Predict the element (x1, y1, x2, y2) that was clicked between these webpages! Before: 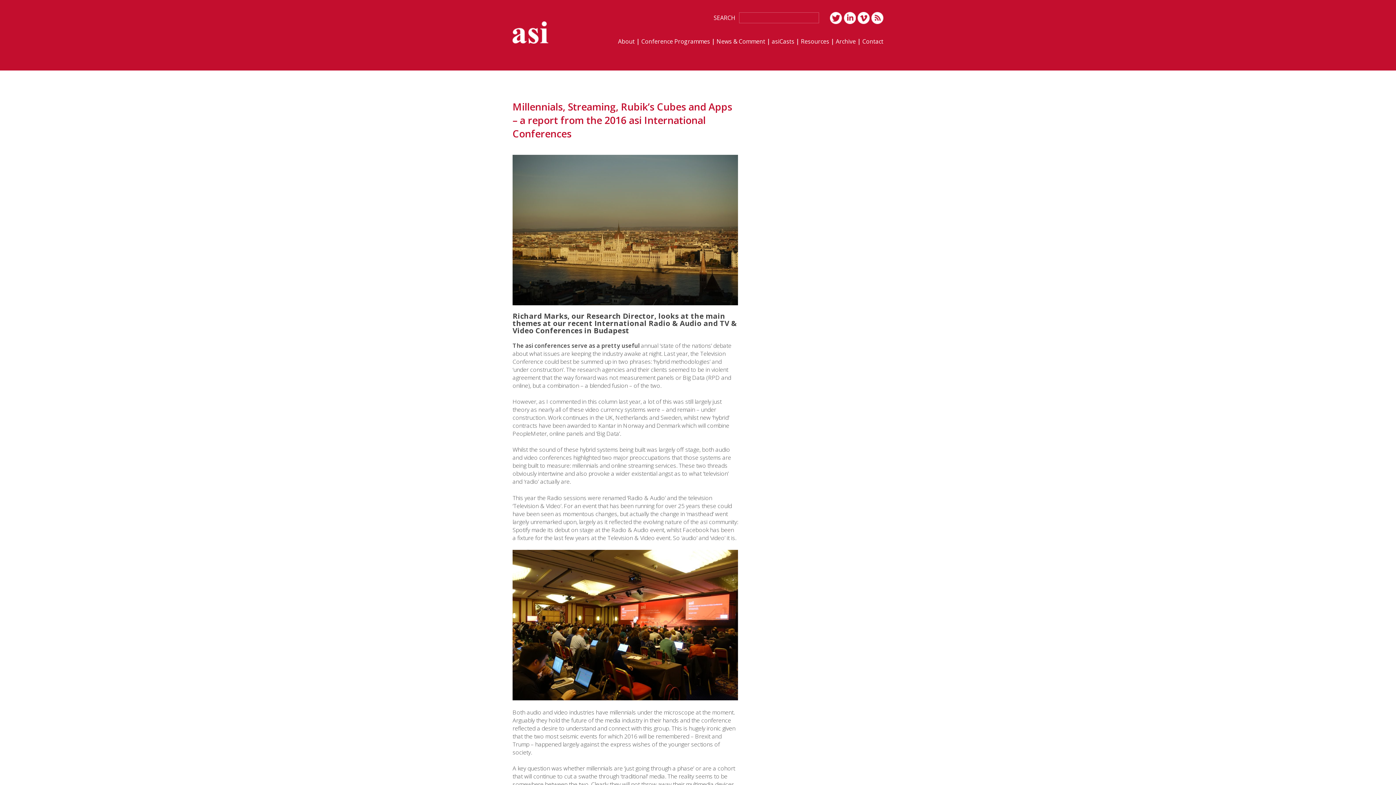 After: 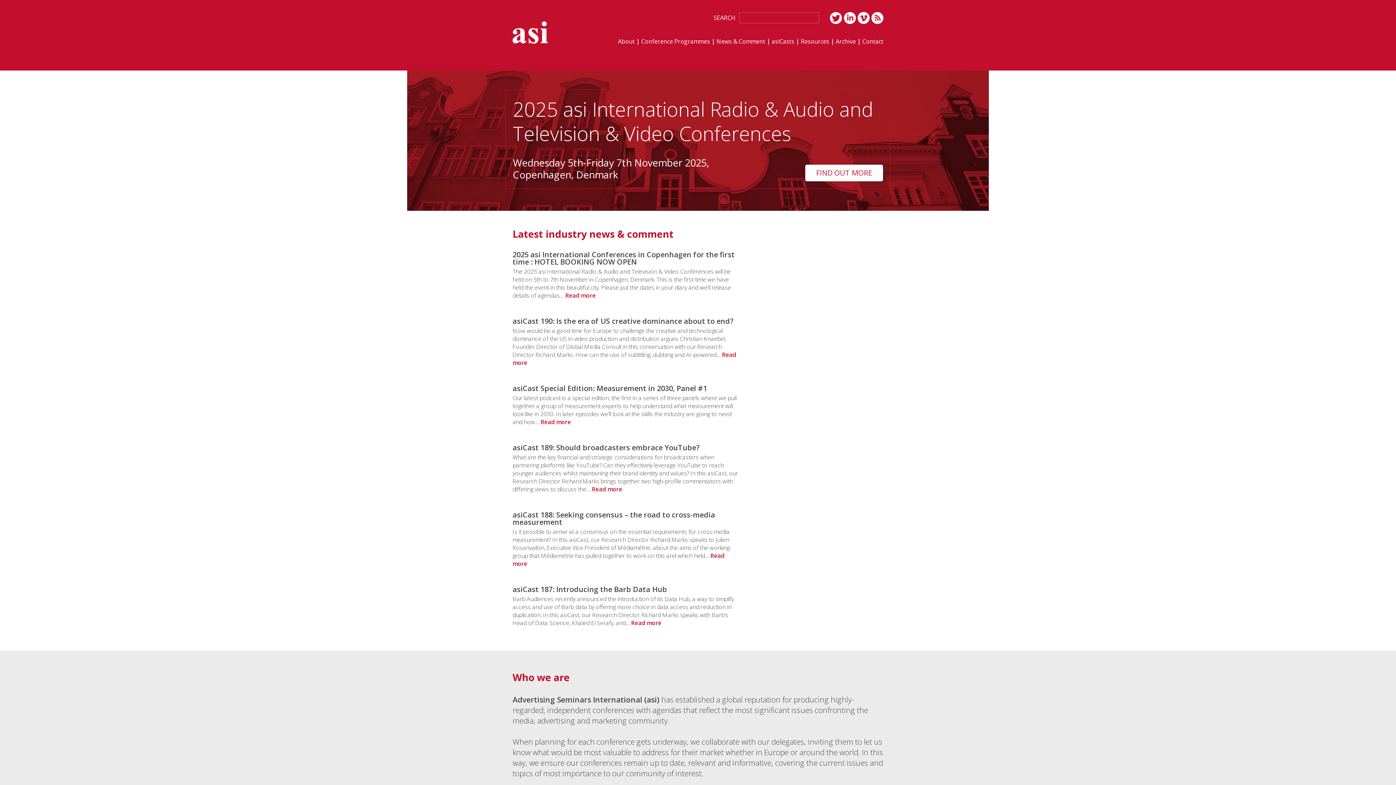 Action: bbox: (512, 21, 548, 43)